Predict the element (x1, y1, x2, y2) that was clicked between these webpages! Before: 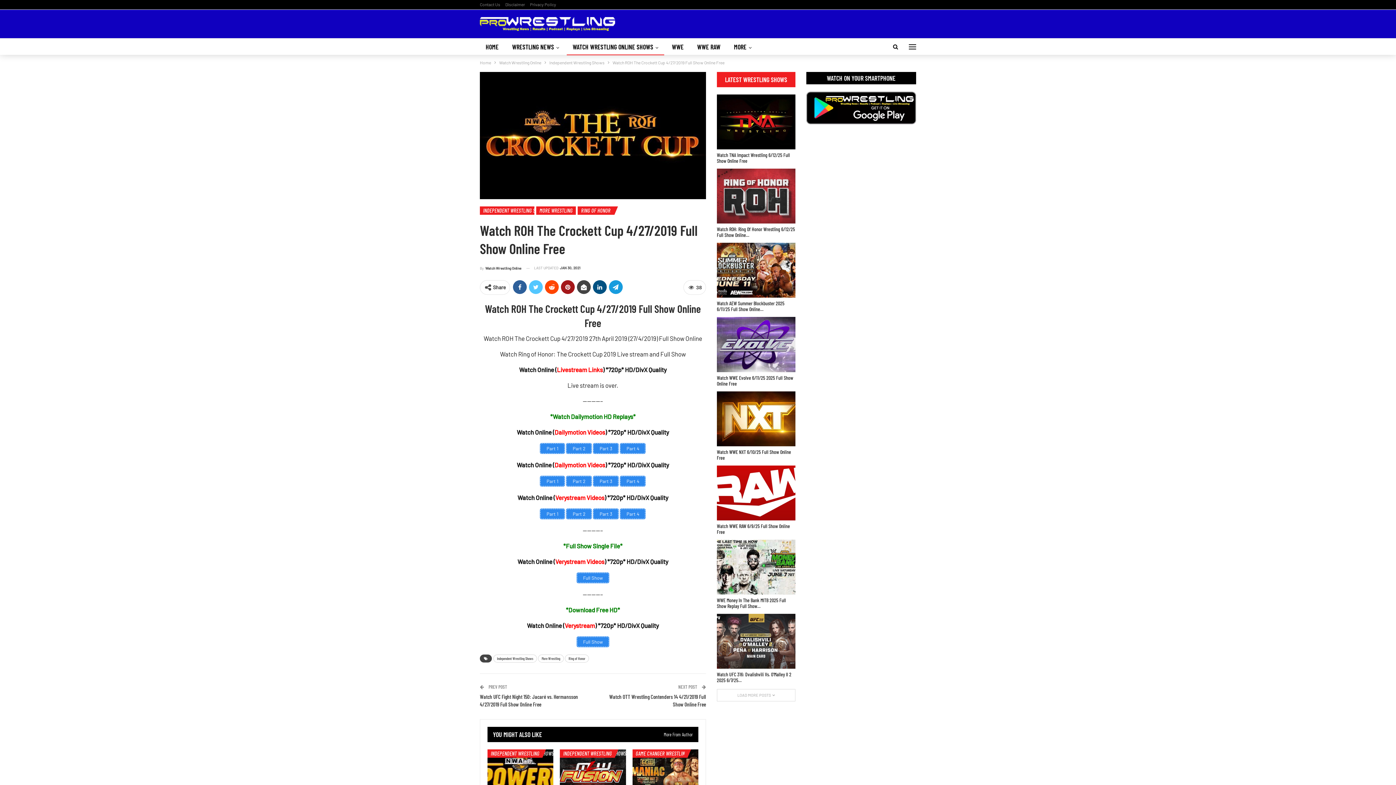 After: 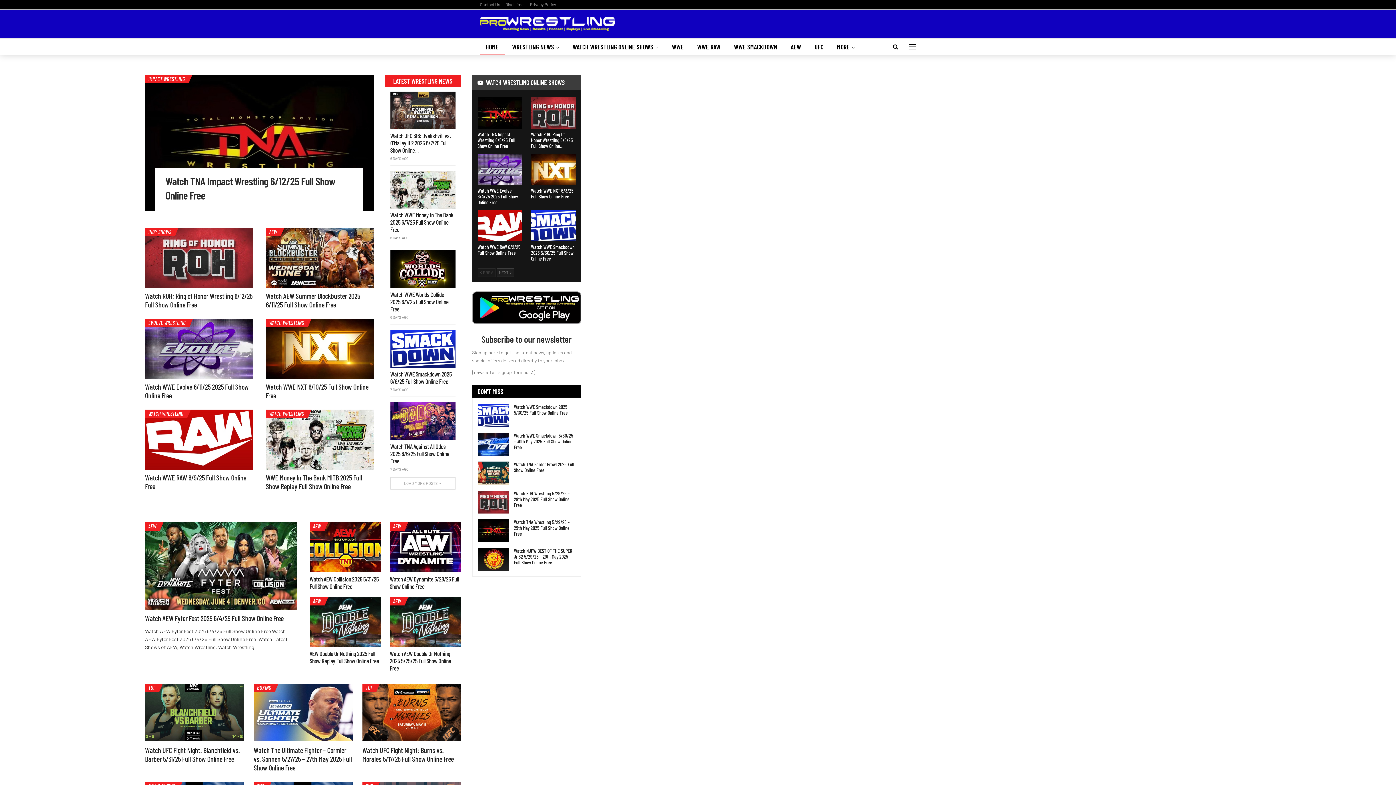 Action: bbox: (480, 10, 615, 32)